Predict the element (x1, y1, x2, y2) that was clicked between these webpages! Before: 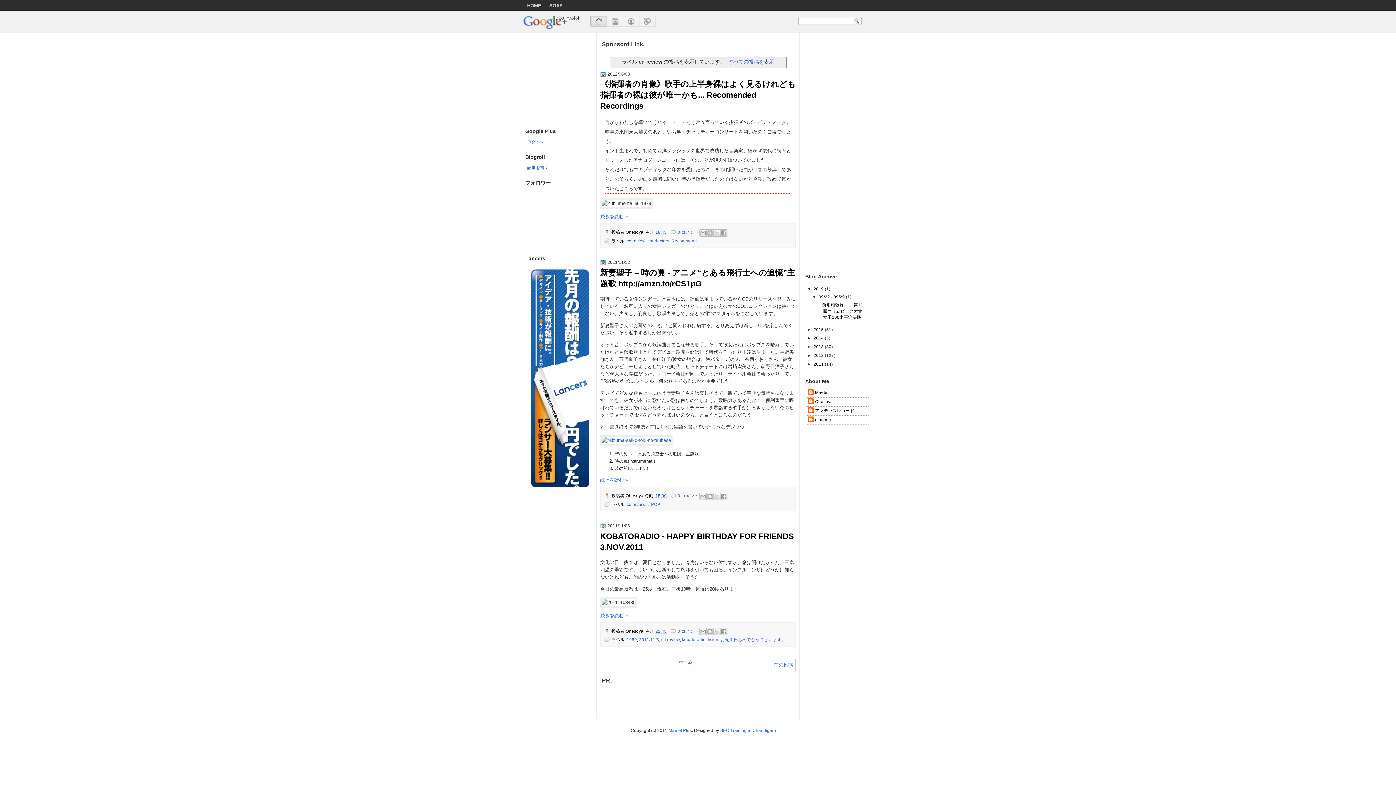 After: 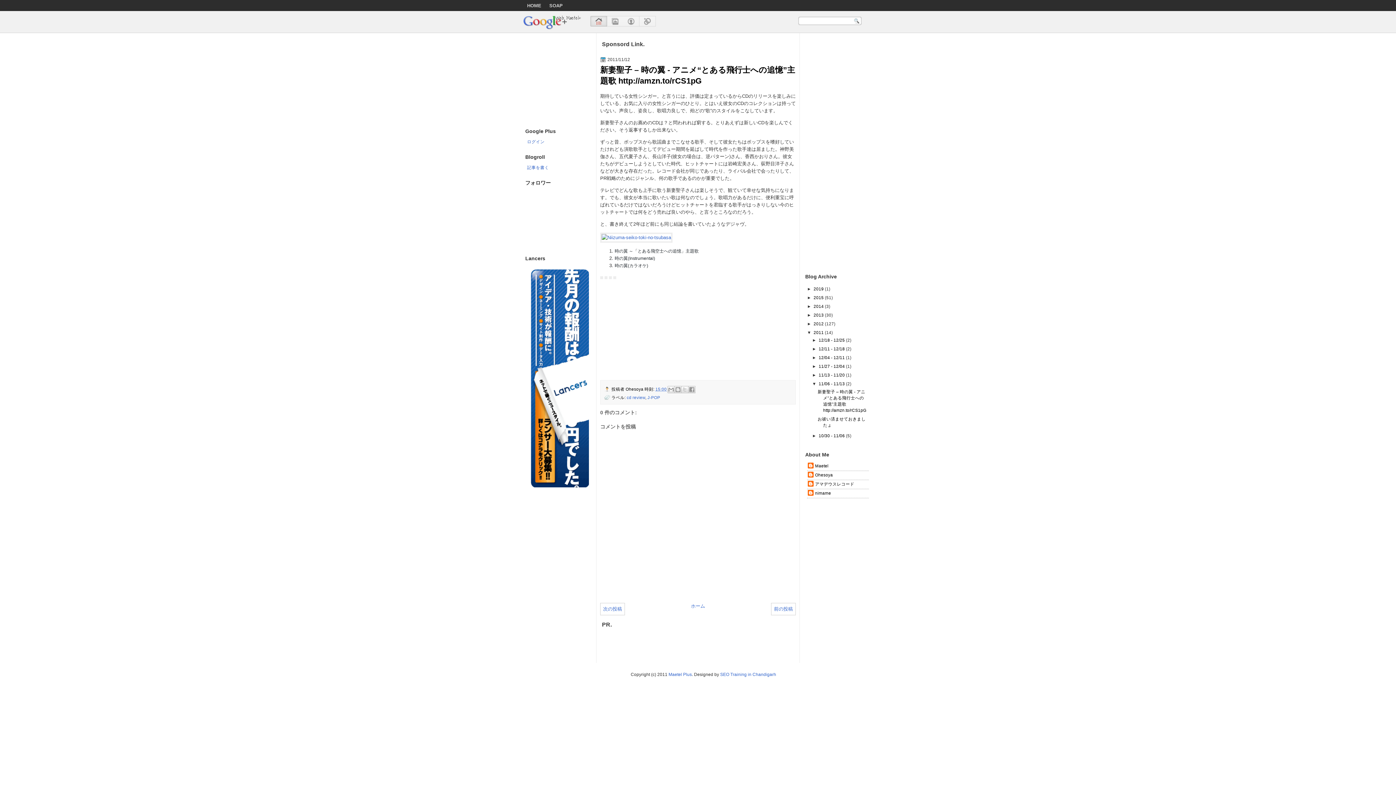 Action: label: 続きを読む » bbox: (600, 477, 628, 482)